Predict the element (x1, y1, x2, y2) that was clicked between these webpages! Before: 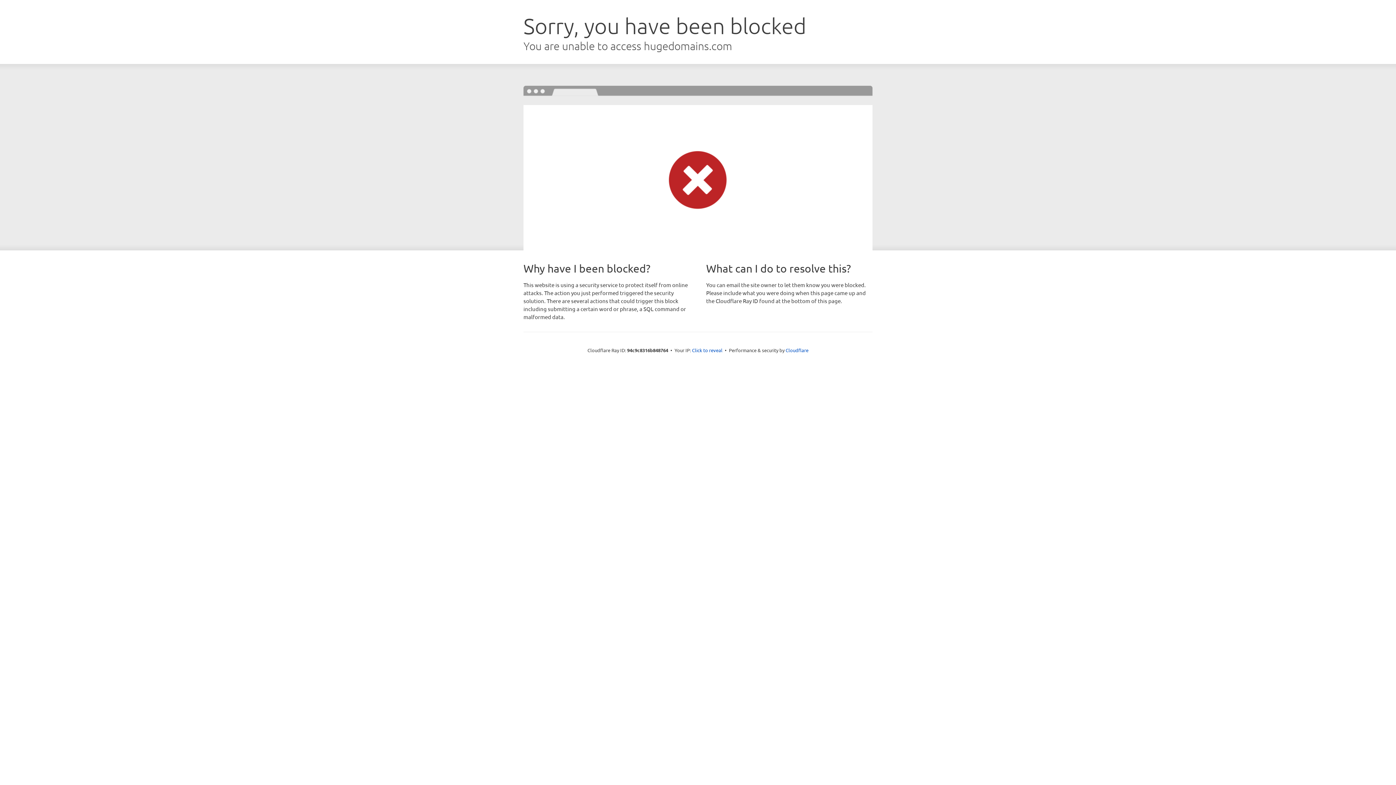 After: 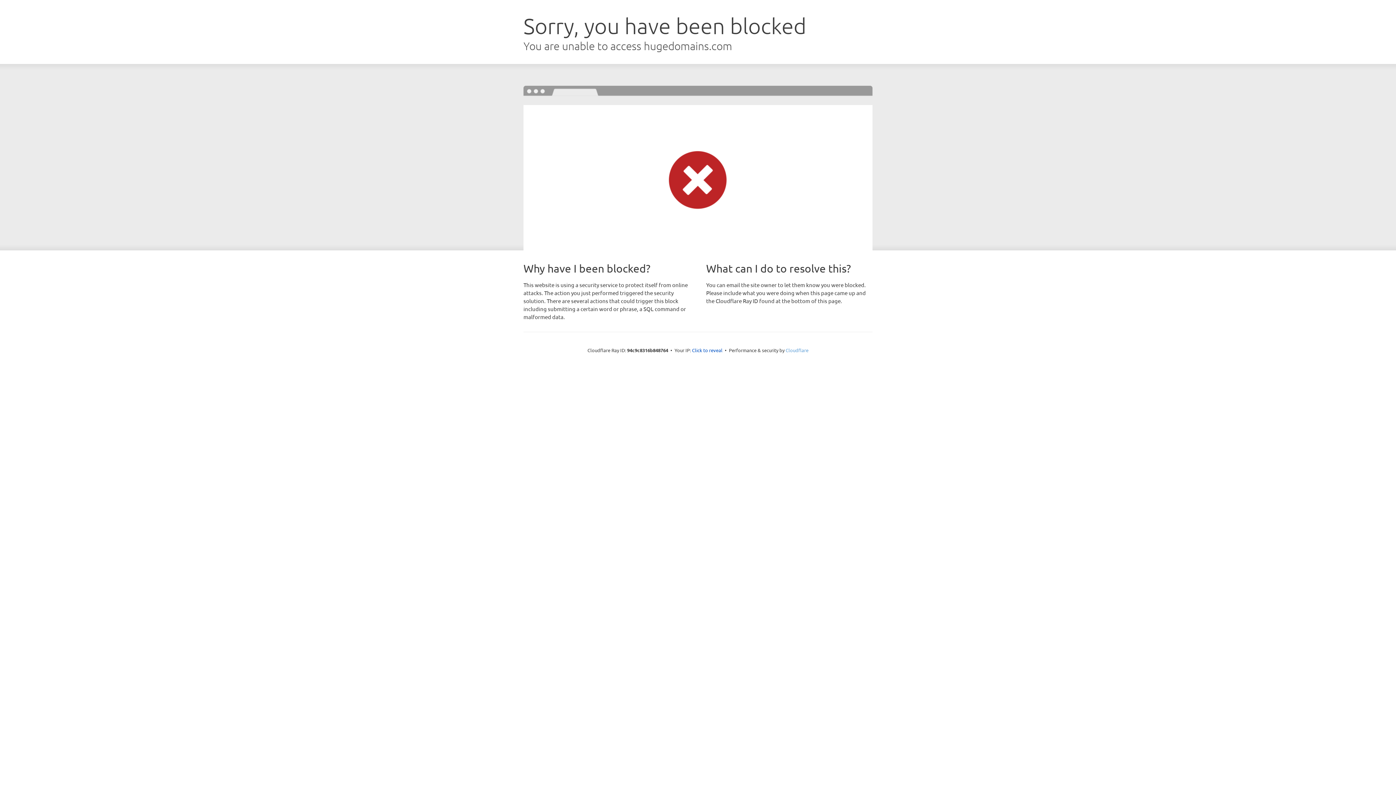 Action: label: Cloudflare bbox: (785, 347, 808, 353)